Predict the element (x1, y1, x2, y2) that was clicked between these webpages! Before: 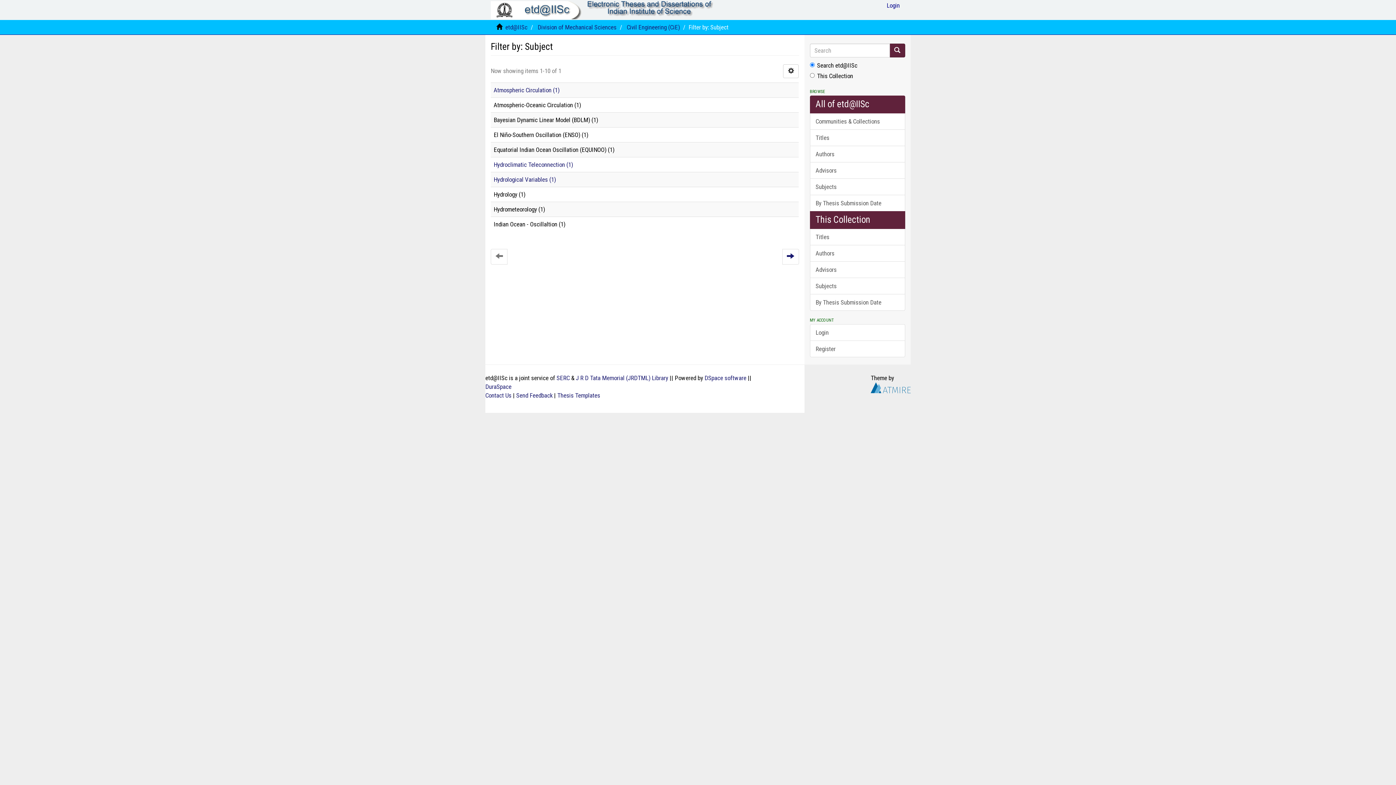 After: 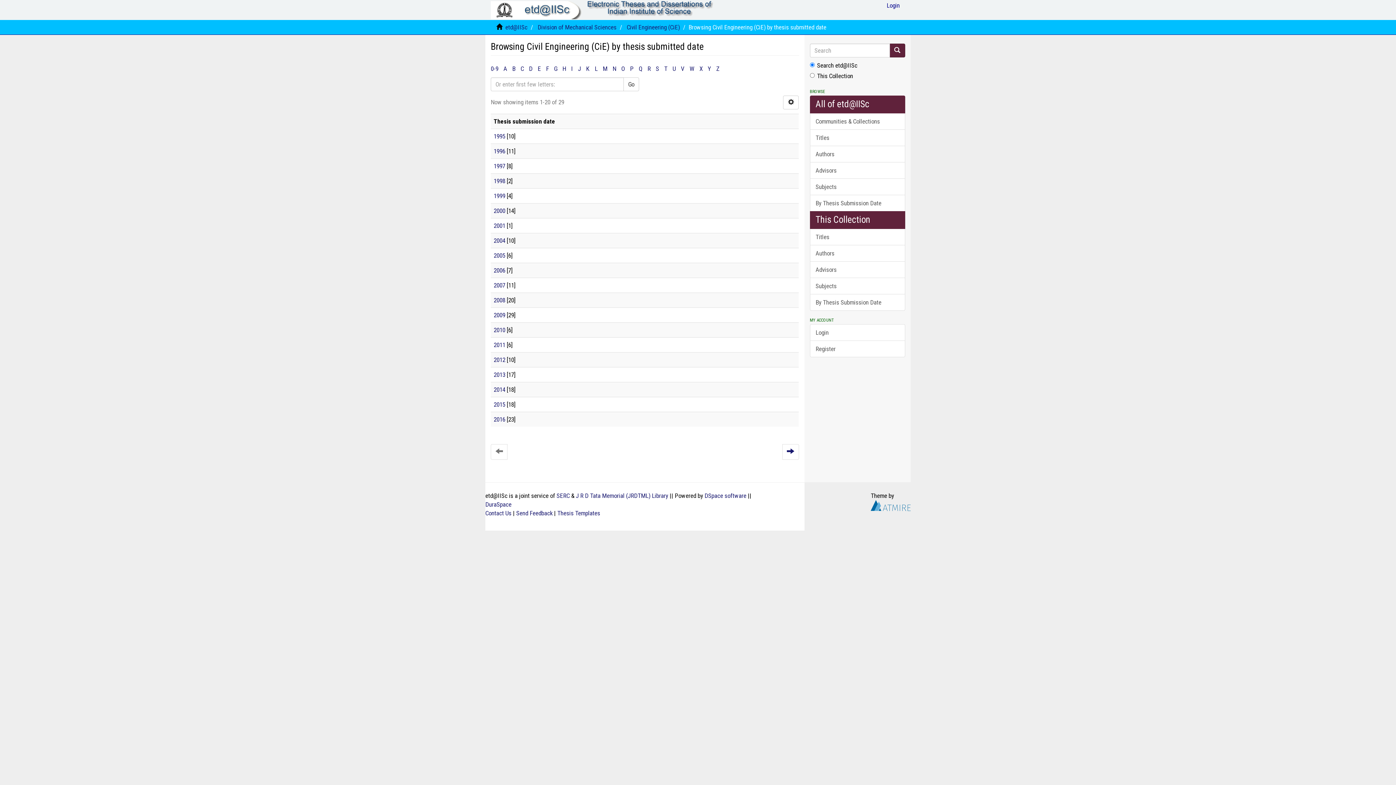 Action: bbox: (810, 294, 905, 310) label: By Thesis Submission Date